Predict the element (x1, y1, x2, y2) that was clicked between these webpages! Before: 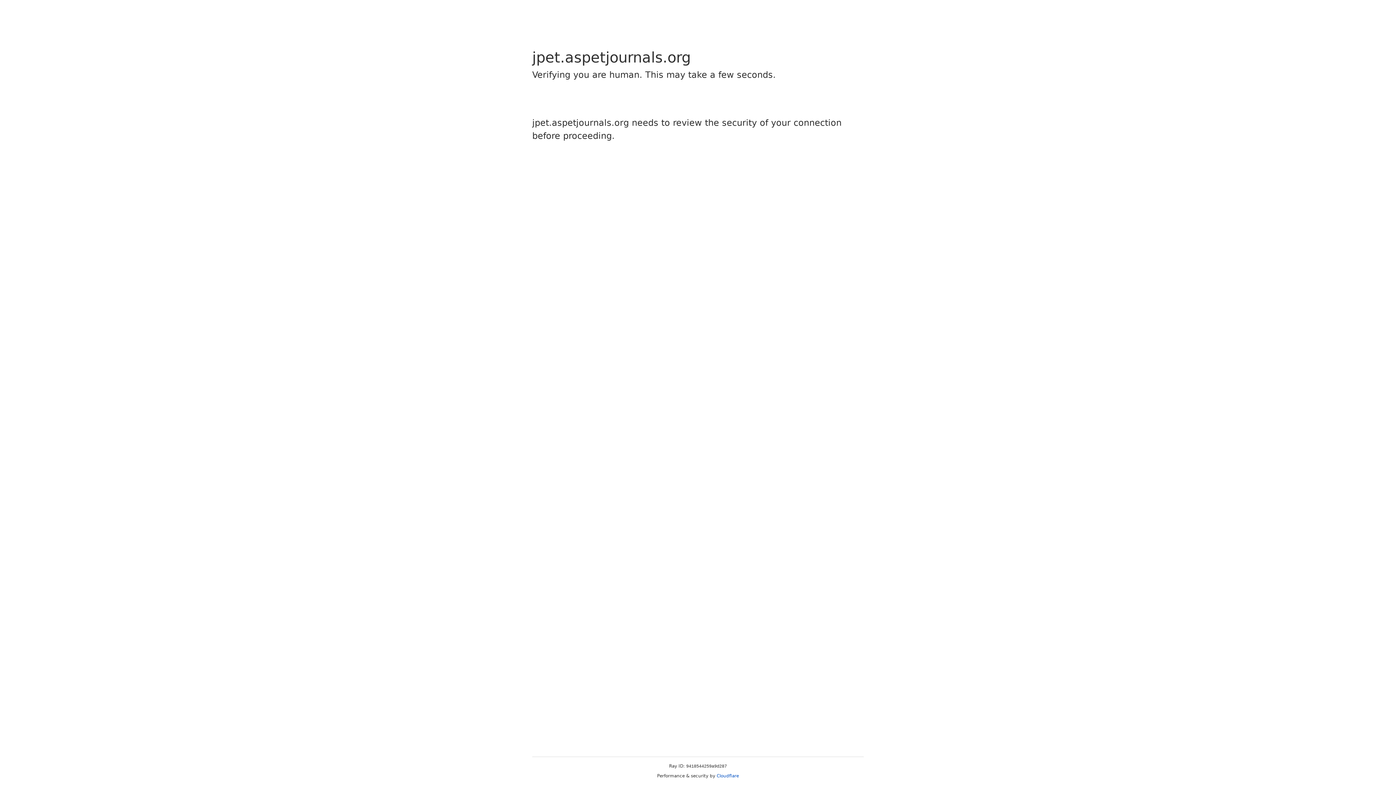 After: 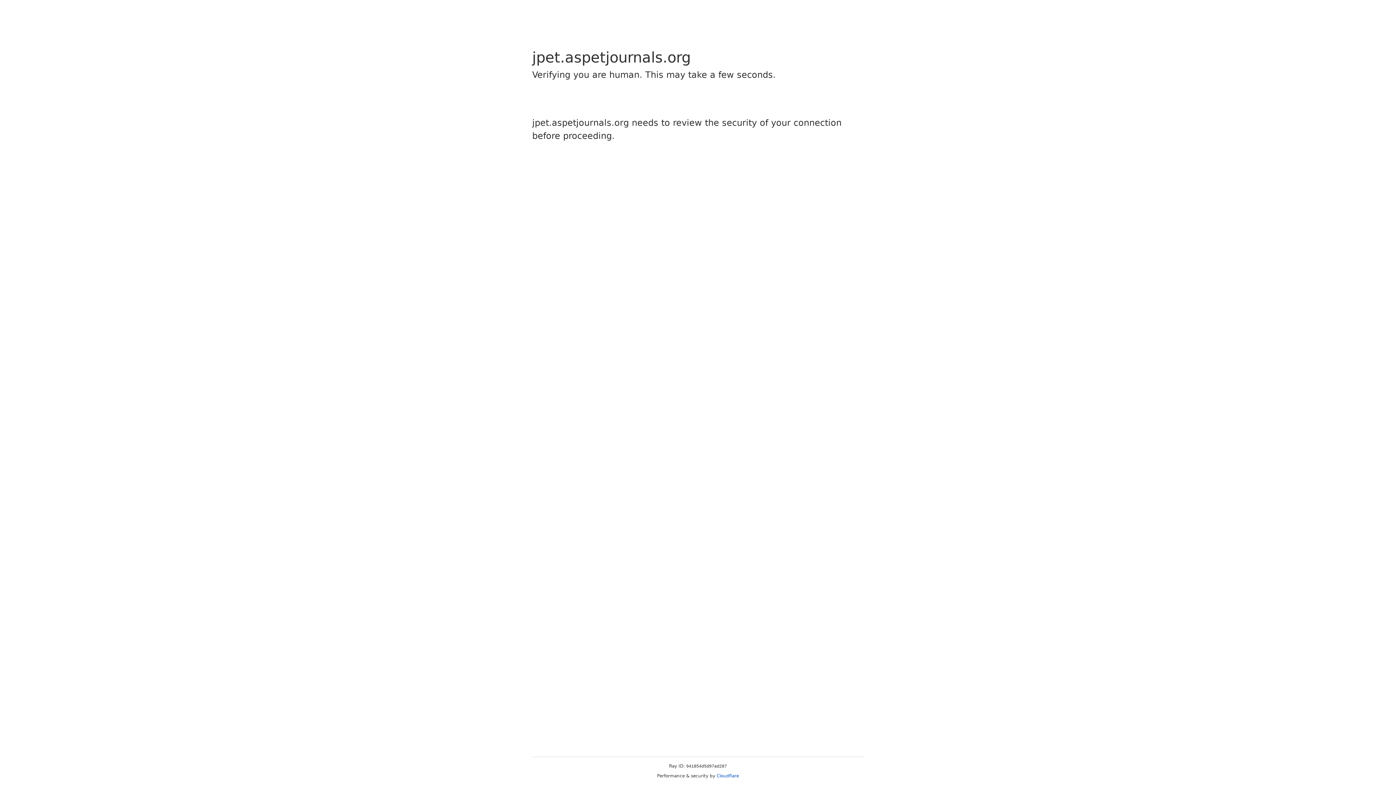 Action: label: Cloudflare bbox: (716, 773, 739, 778)